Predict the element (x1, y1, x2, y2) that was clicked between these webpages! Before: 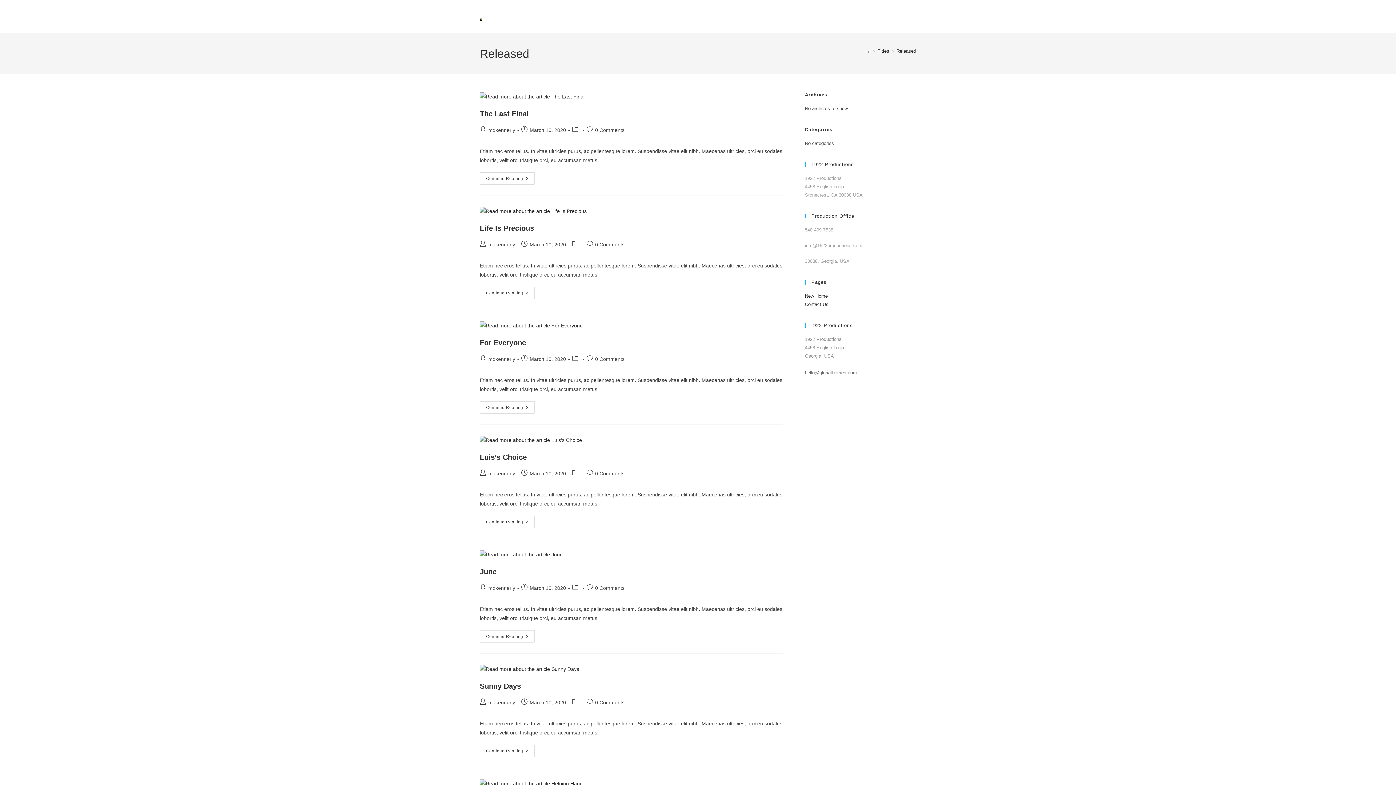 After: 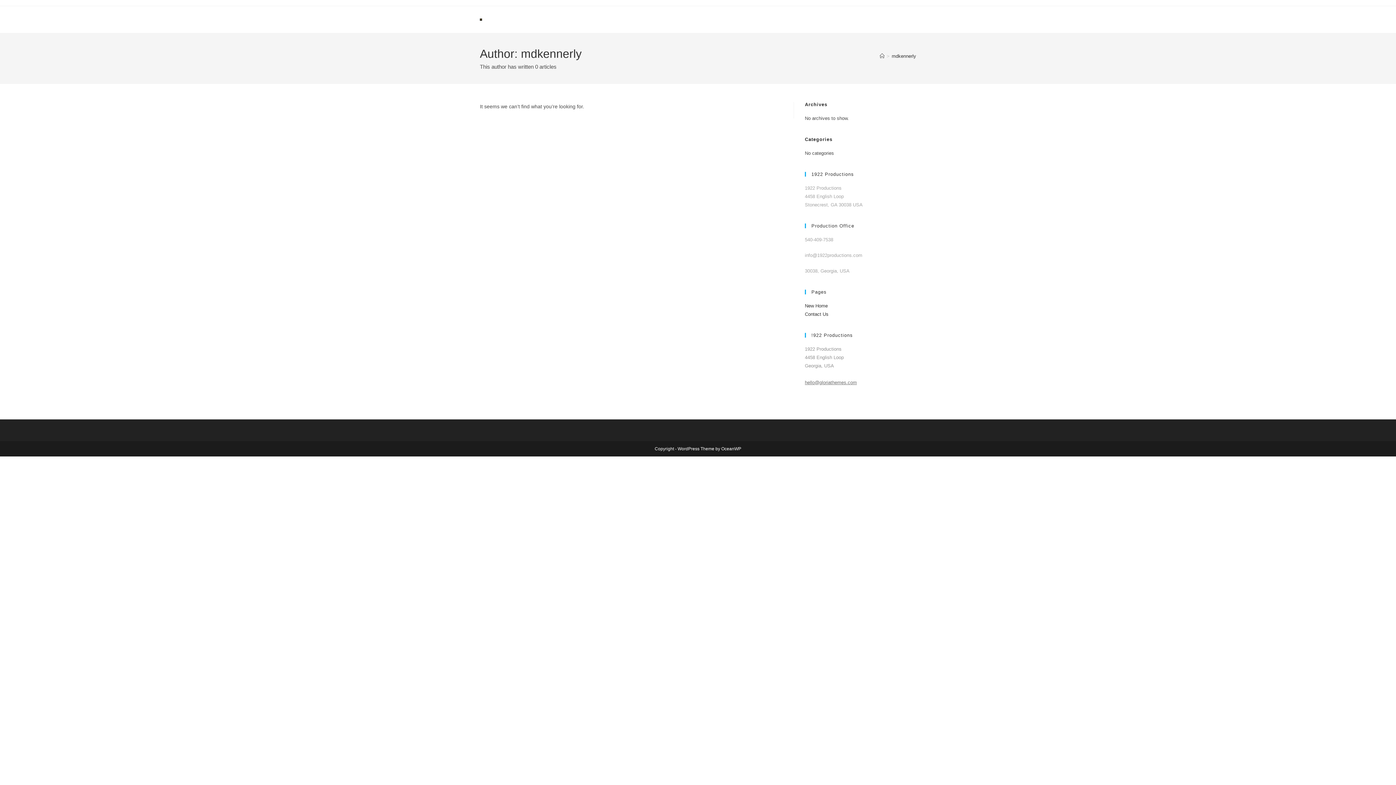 Action: label: mdkennerly bbox: (488, 585, 515, 591)